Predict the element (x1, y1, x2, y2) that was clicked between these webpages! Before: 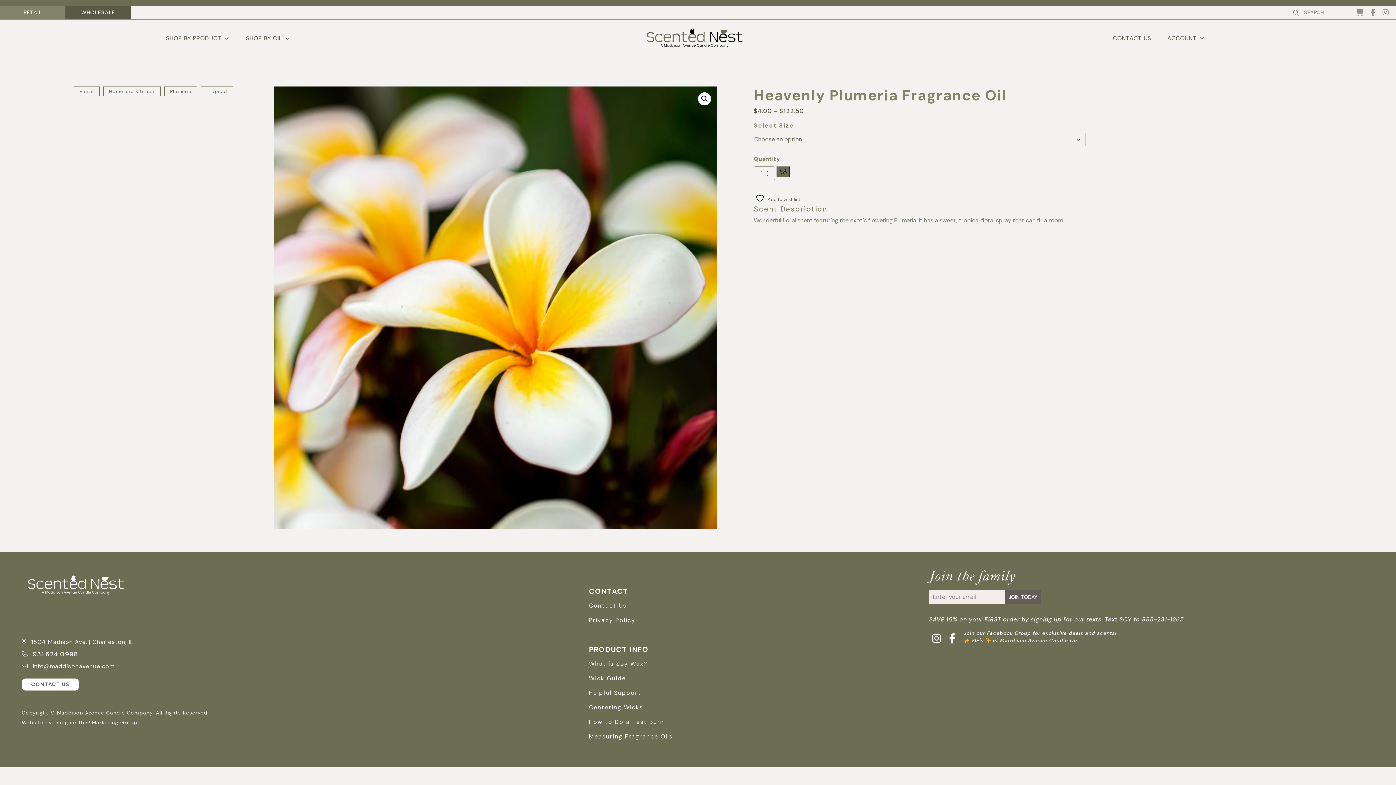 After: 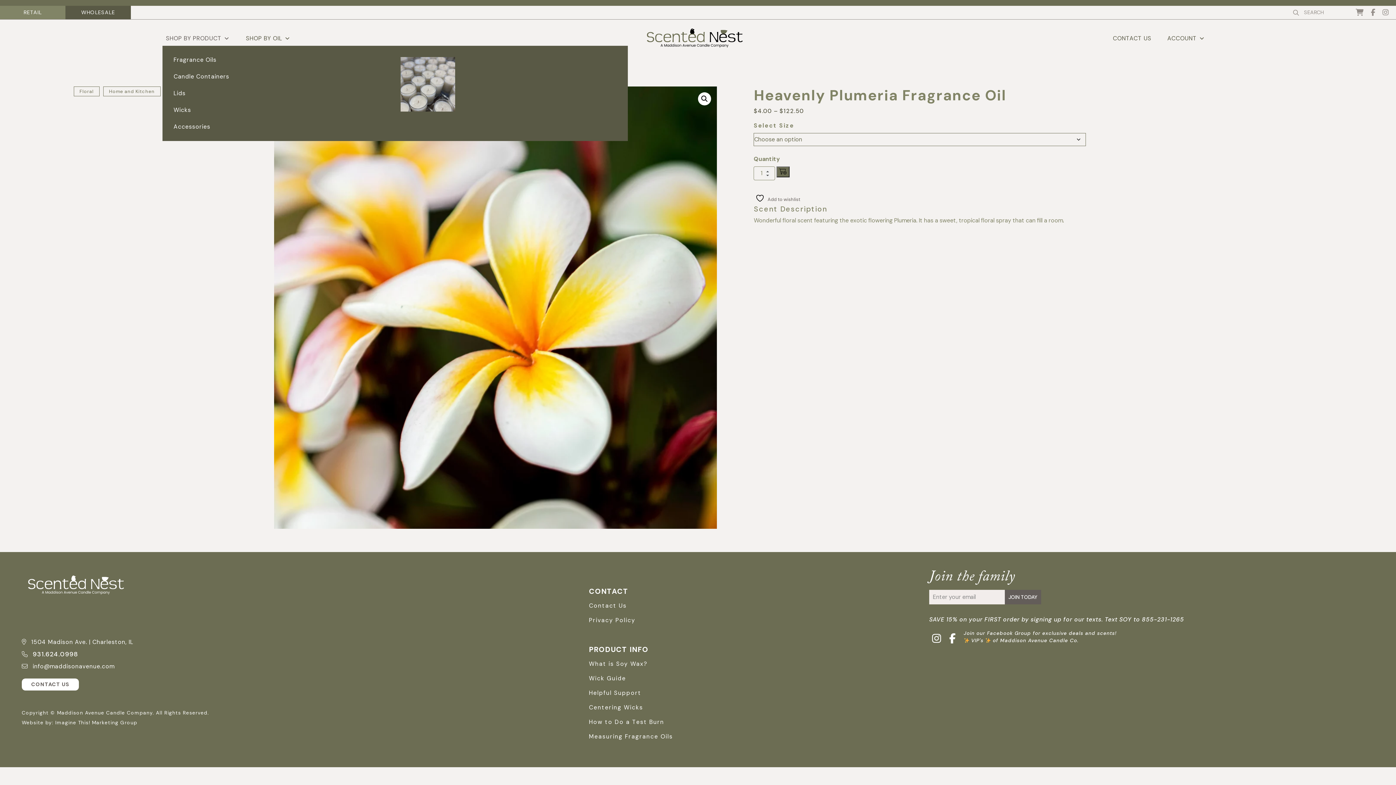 Action: bbox: (162, 31, 233, 45) label: SHOP BY PRODUCT